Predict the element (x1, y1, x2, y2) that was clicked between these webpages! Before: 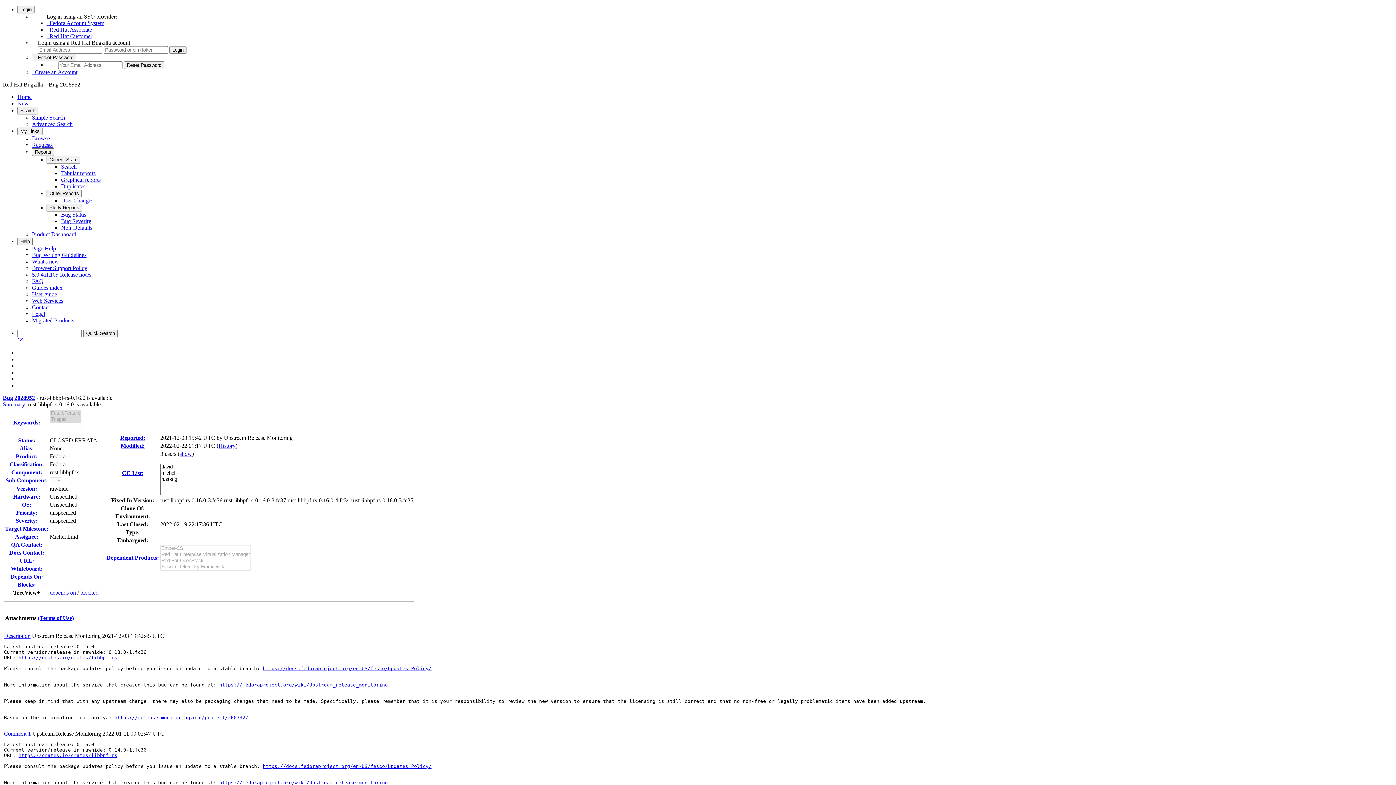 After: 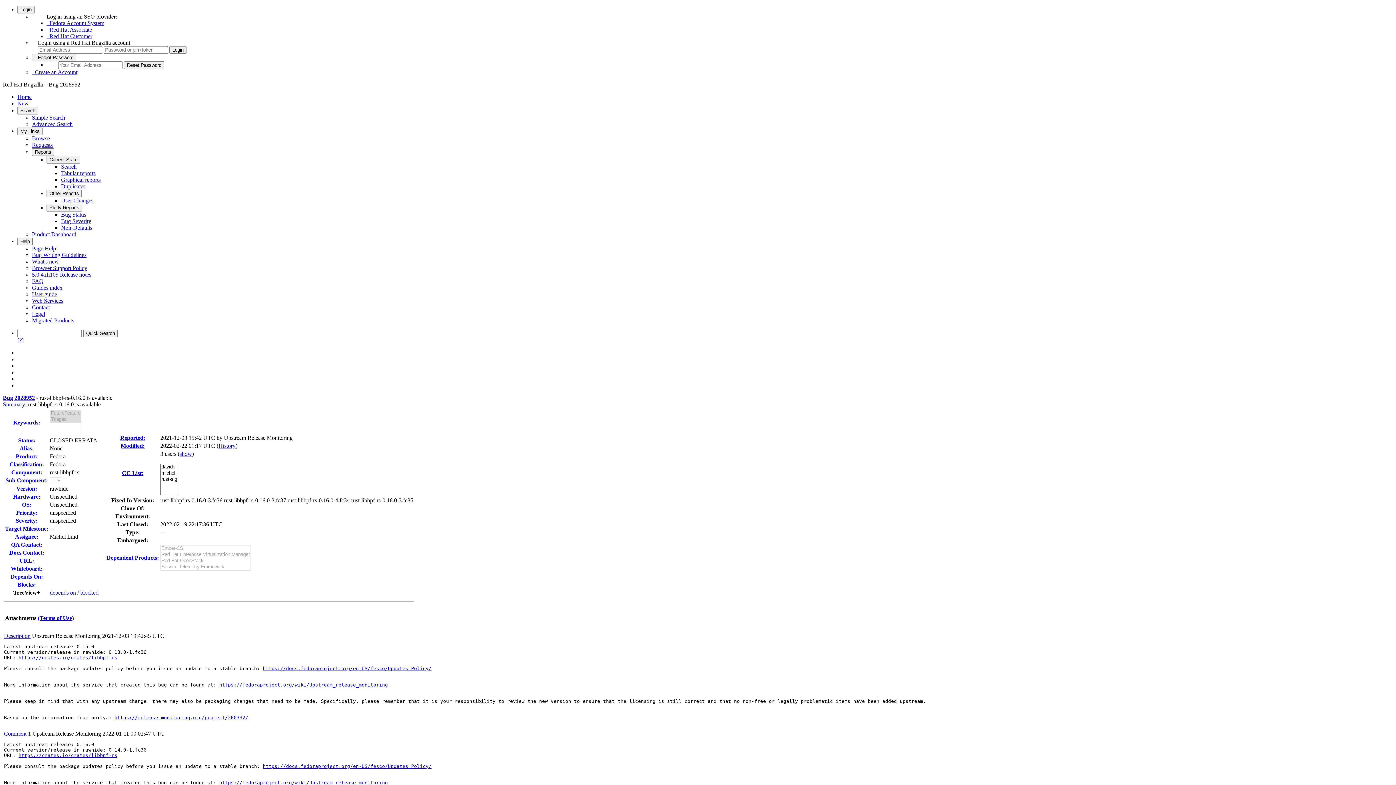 Action: bbox: (125, 529, 139, 535) label: Type: